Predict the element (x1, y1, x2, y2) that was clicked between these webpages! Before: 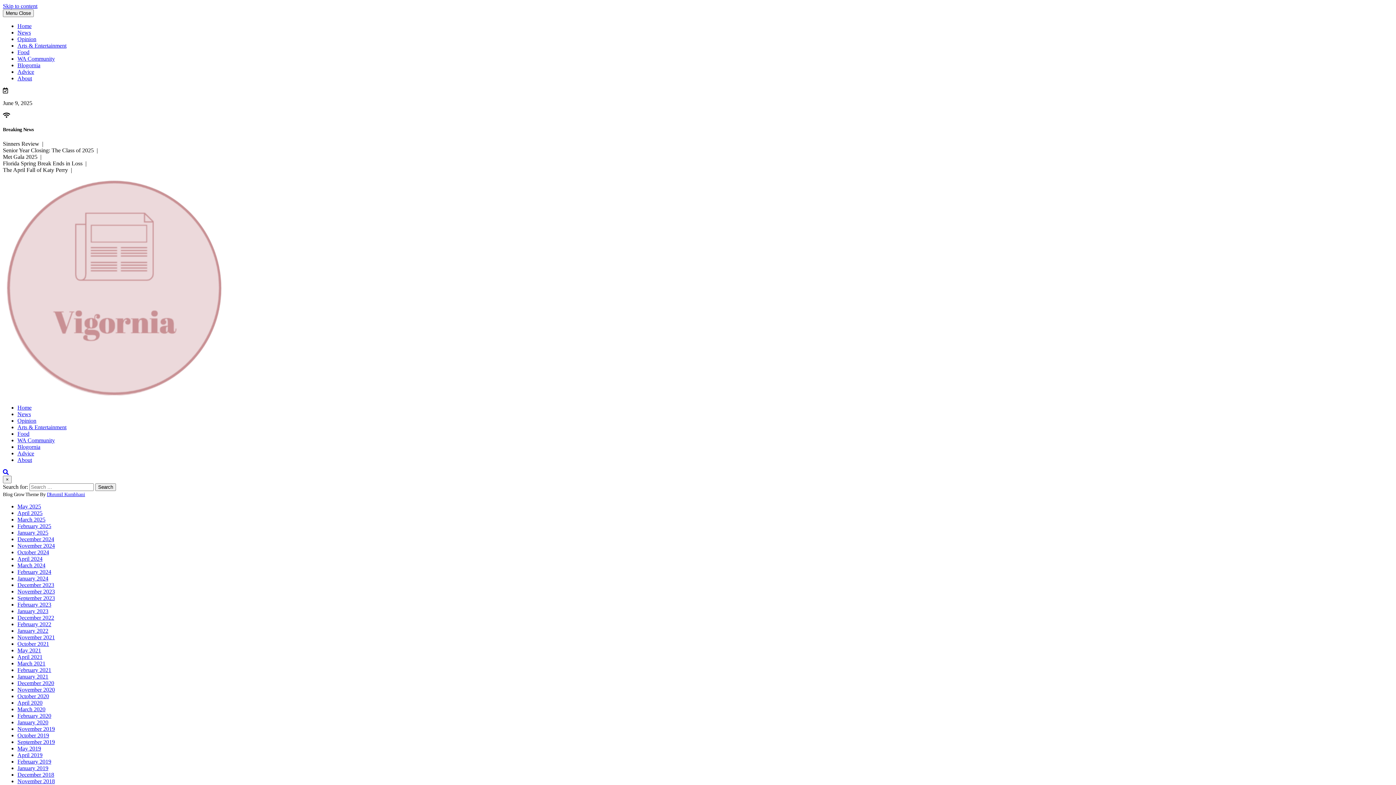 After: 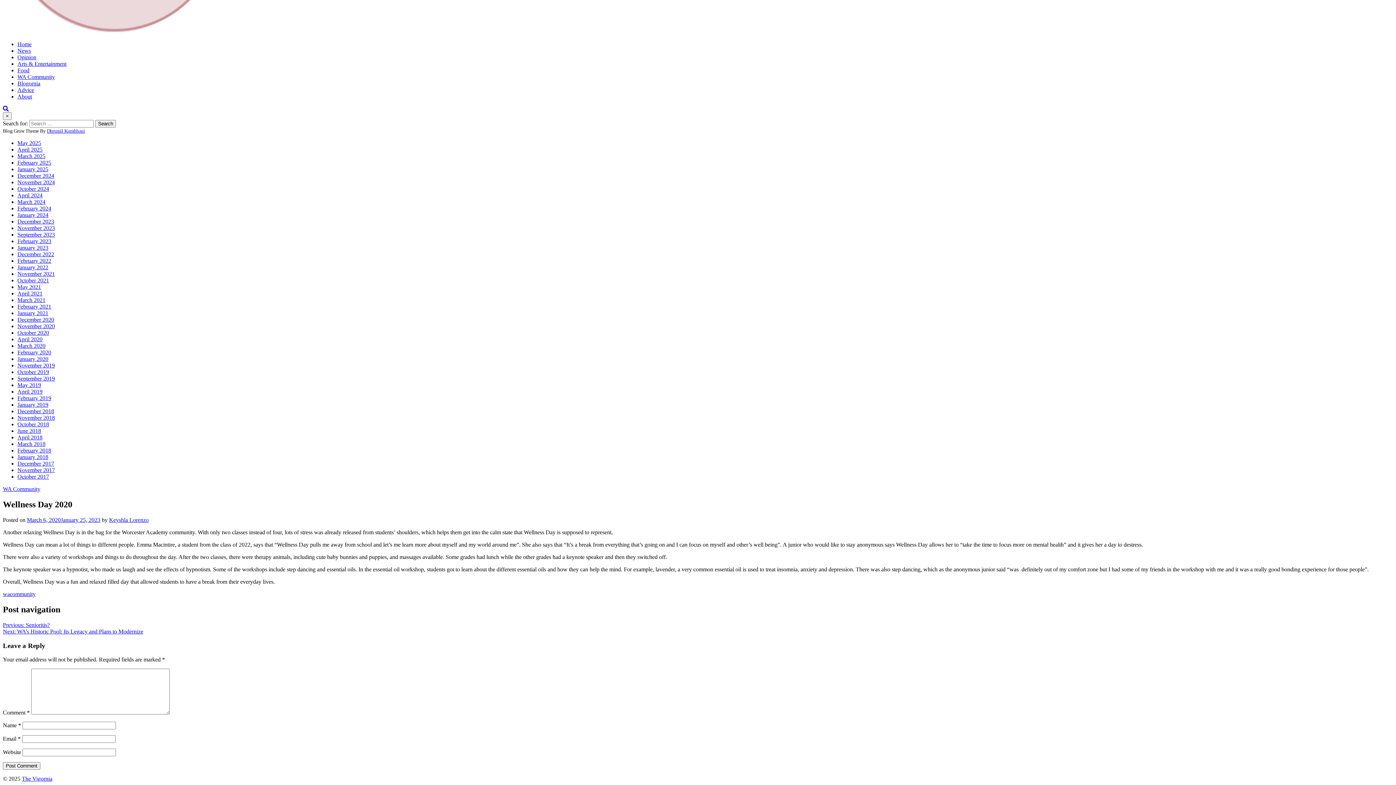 Action: label: Skip to content bbox: (2, 2, 37, 9)